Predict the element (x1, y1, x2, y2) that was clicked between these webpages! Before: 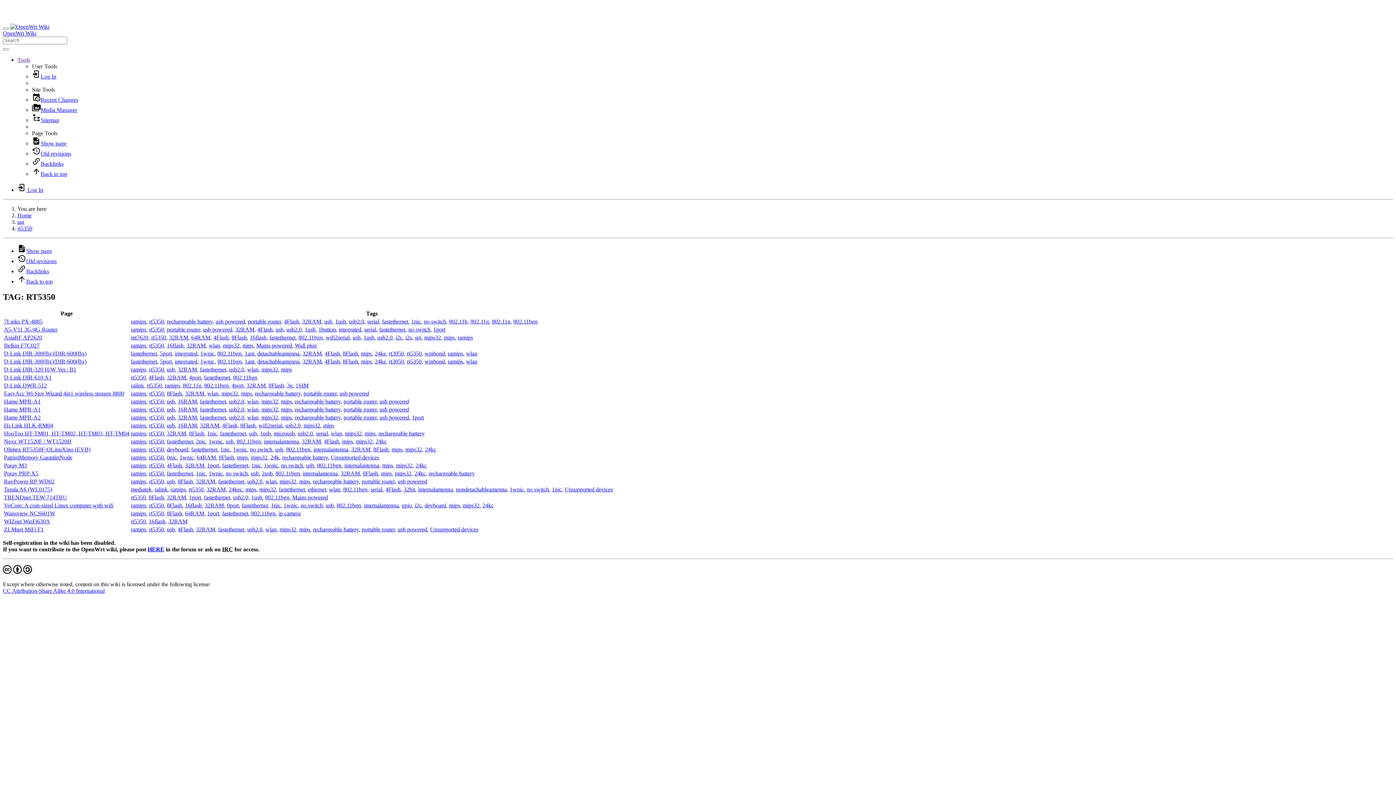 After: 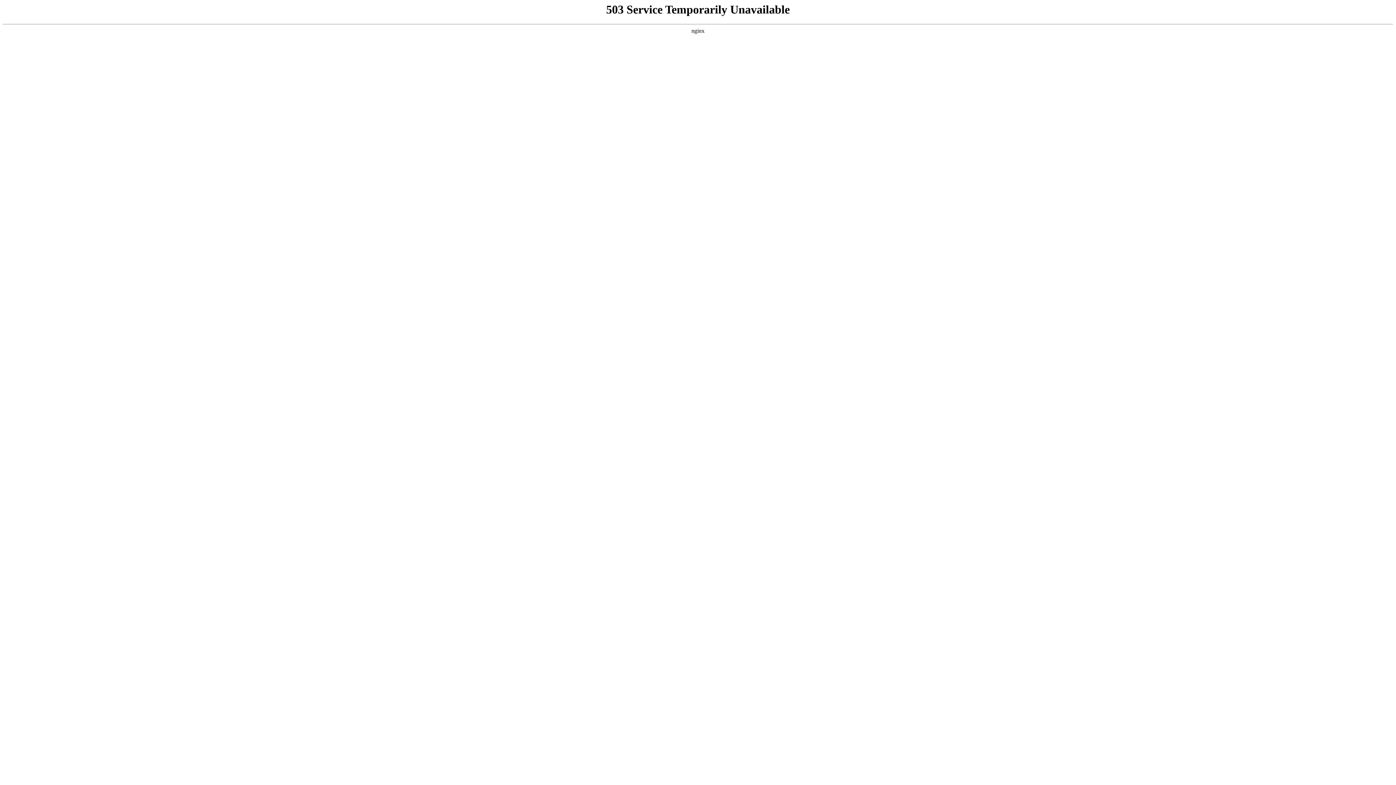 Action: bbox: (278, 510, 300, 516) label: ip camera